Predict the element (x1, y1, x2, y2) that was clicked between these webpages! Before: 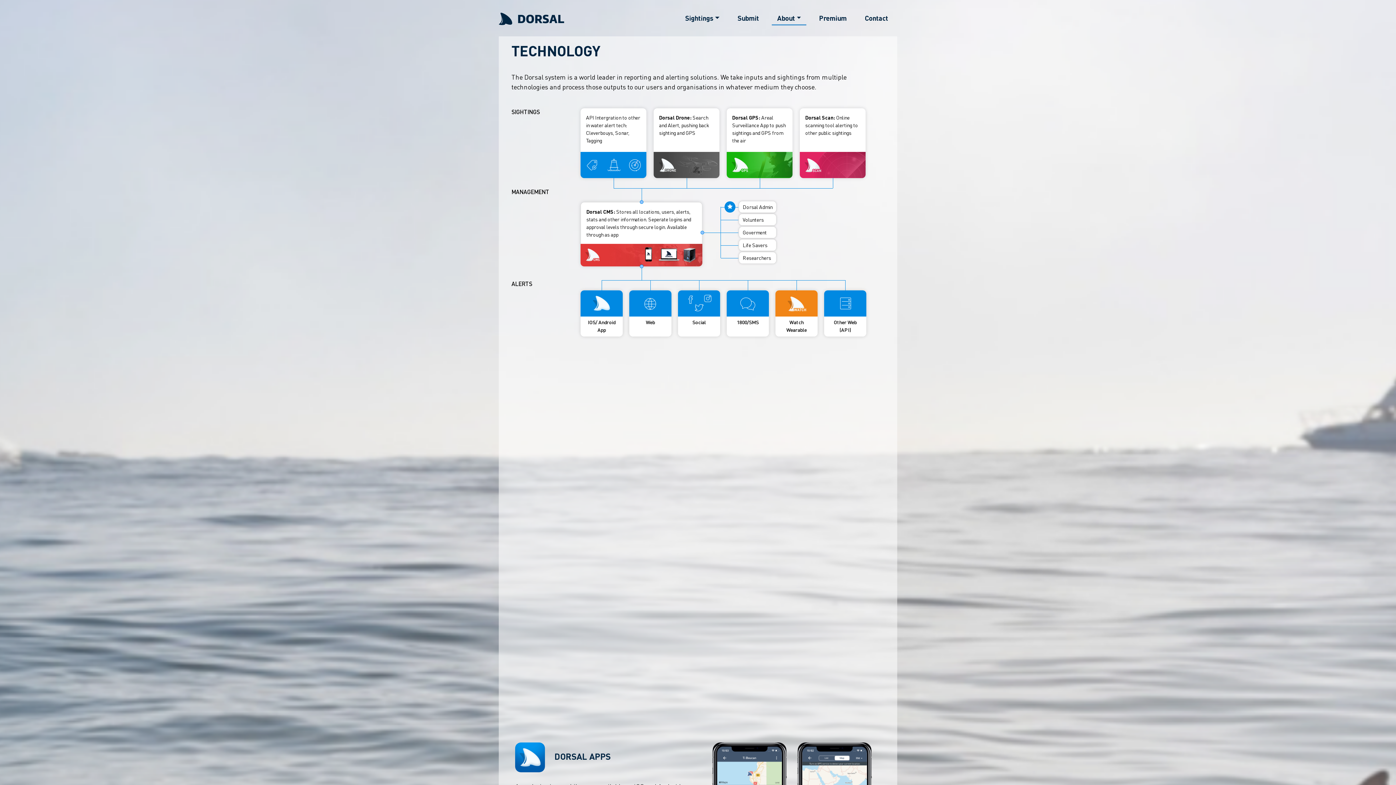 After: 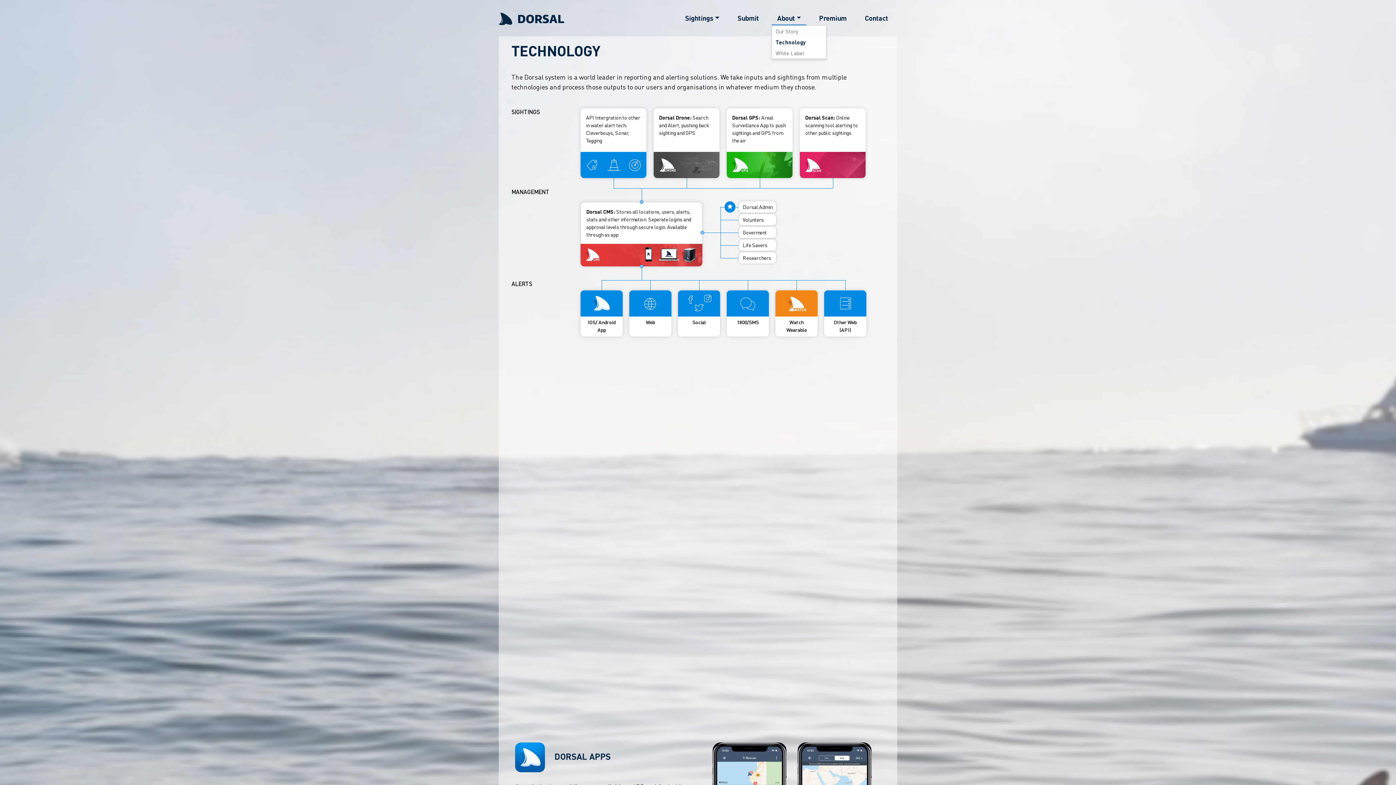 Action: bbox: (771, 10, 806, 25) label: About